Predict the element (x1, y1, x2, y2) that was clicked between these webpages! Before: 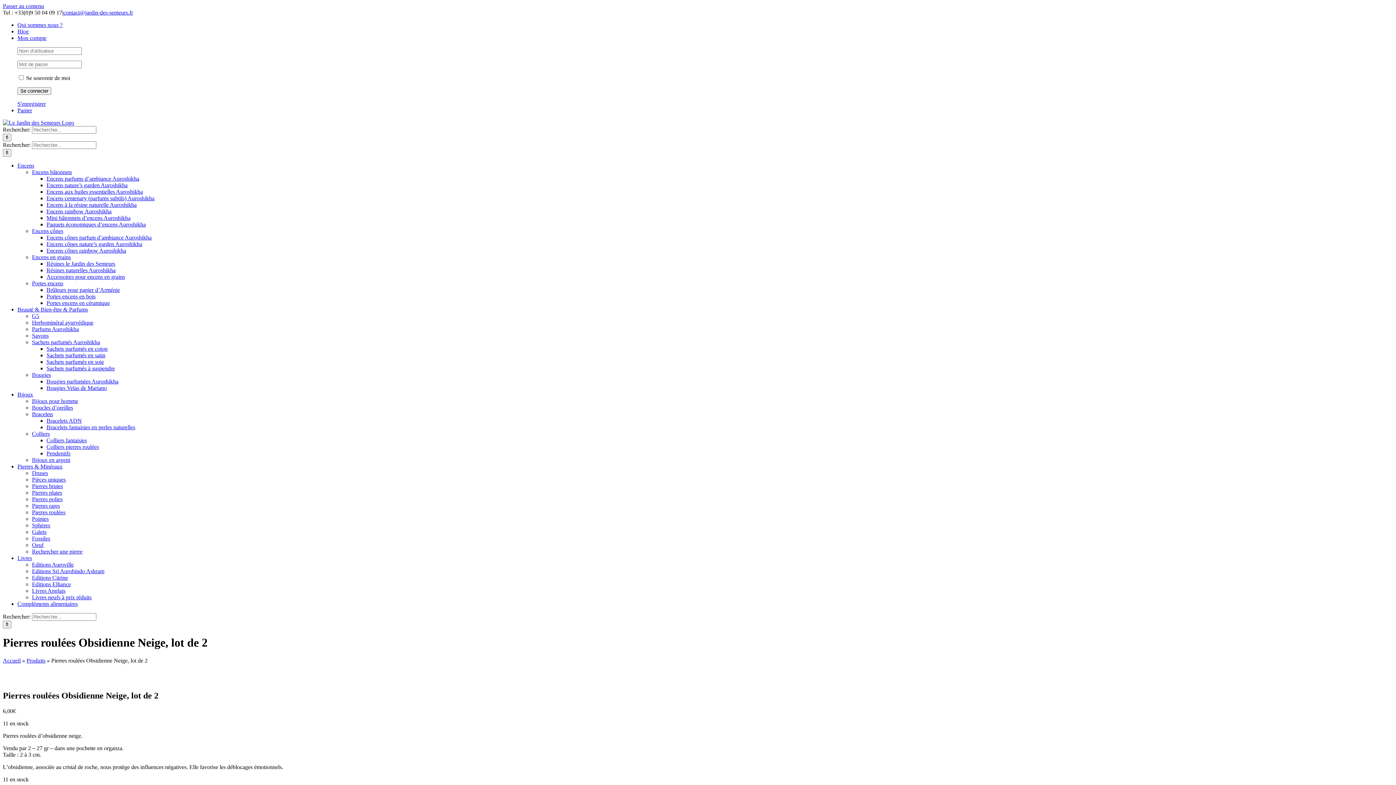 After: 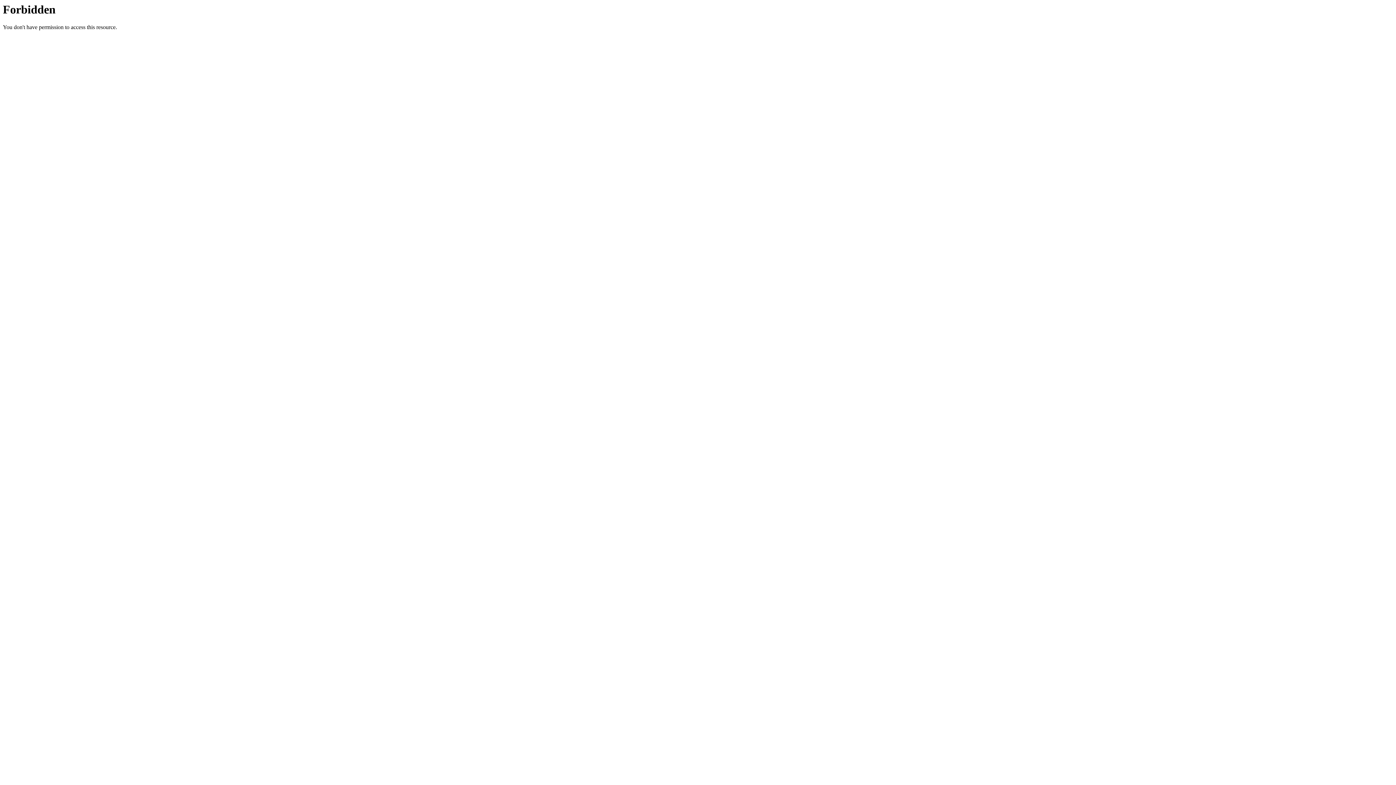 Action: label: Brûleurs pour papier d’Arménie bbox: (46, 286, 120, 293)